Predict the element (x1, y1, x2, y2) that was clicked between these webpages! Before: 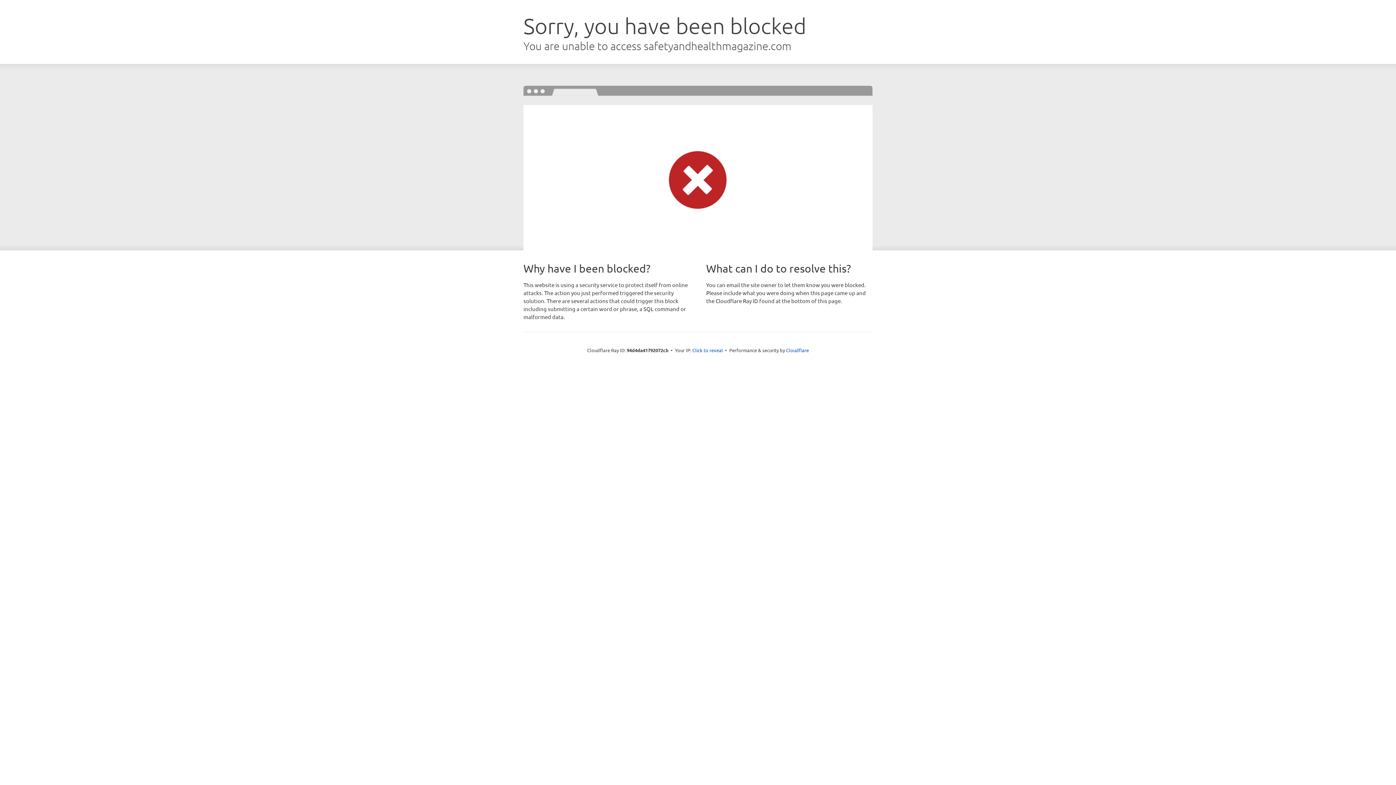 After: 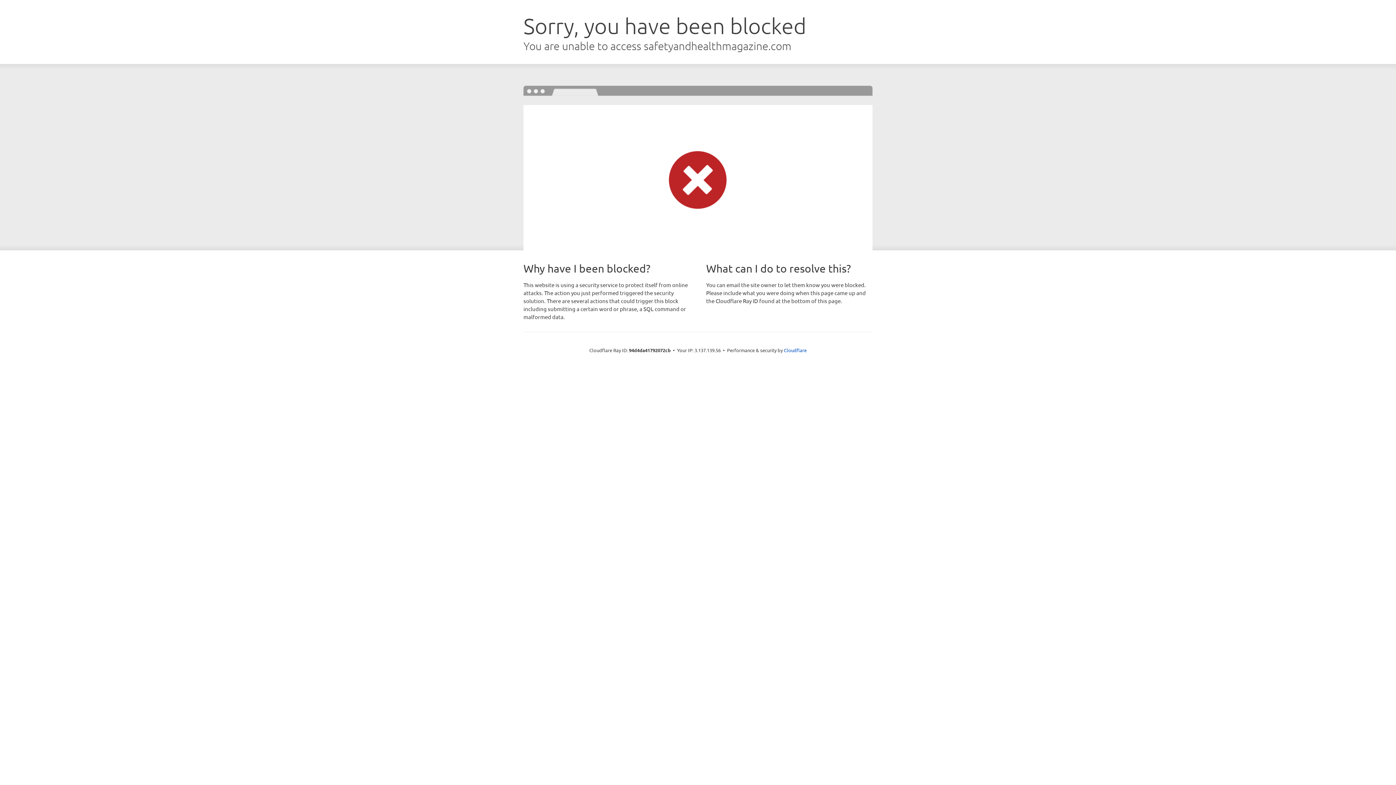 Action: bbox: (692, 346, 723, 353) label: Click to reveal